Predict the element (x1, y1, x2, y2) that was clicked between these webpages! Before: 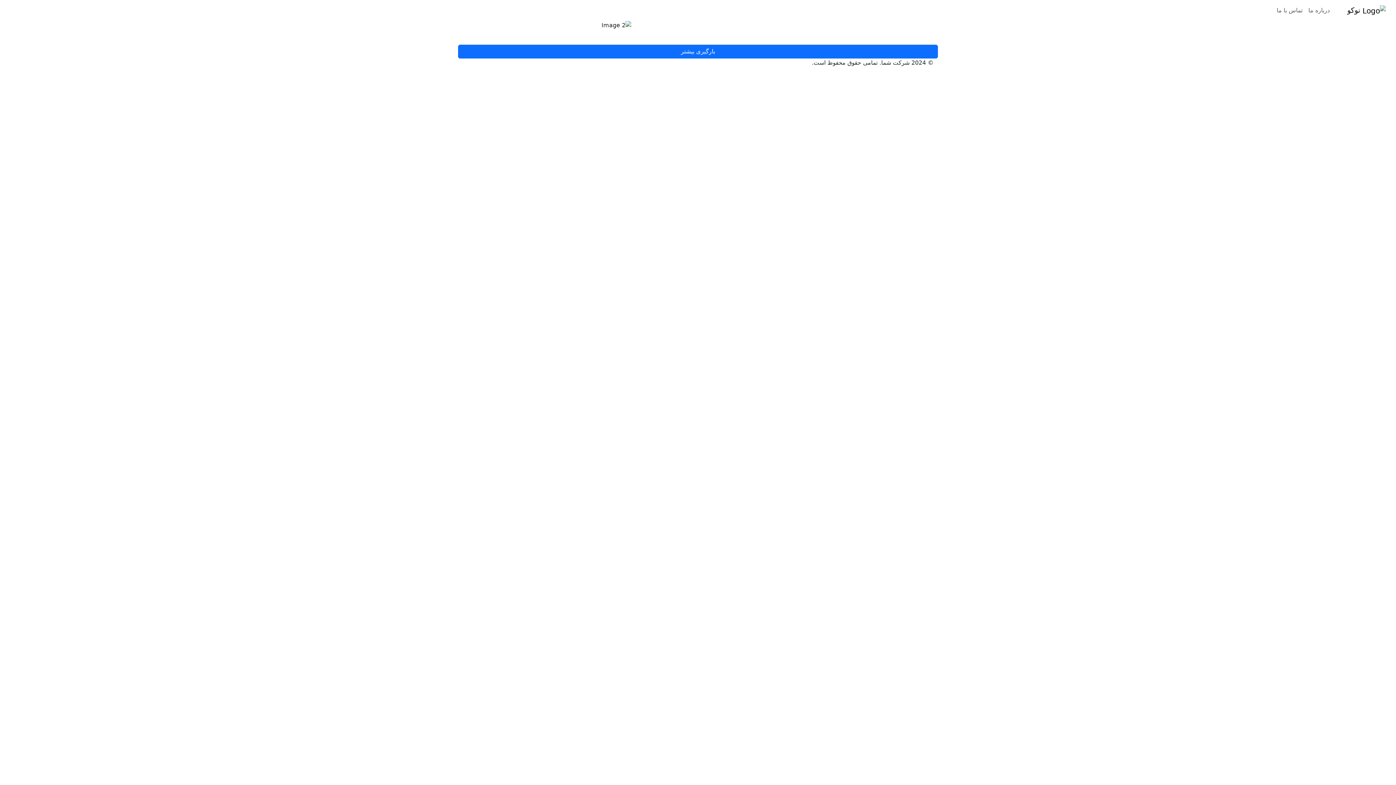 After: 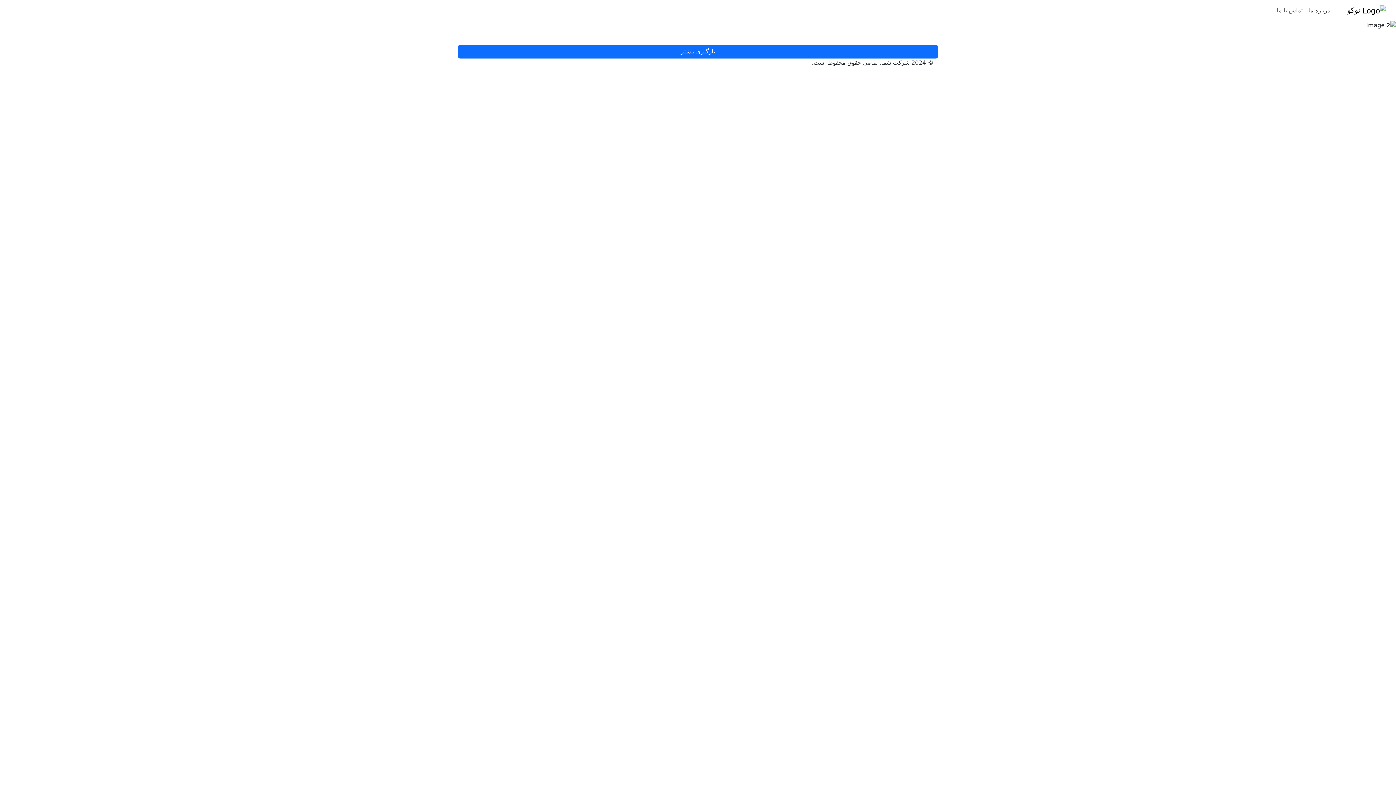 Action: bbox: (1305, 3, 1333, 17) label: درباره ما